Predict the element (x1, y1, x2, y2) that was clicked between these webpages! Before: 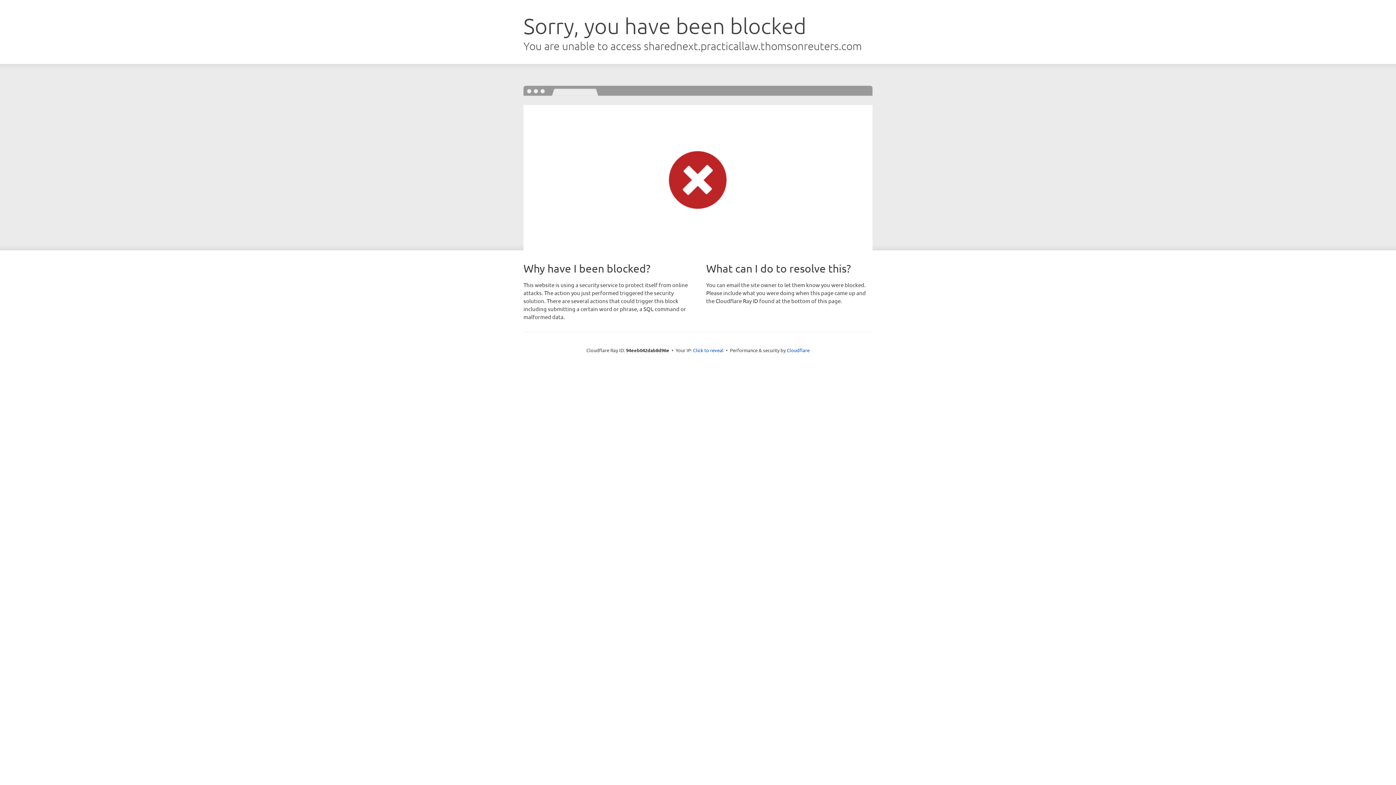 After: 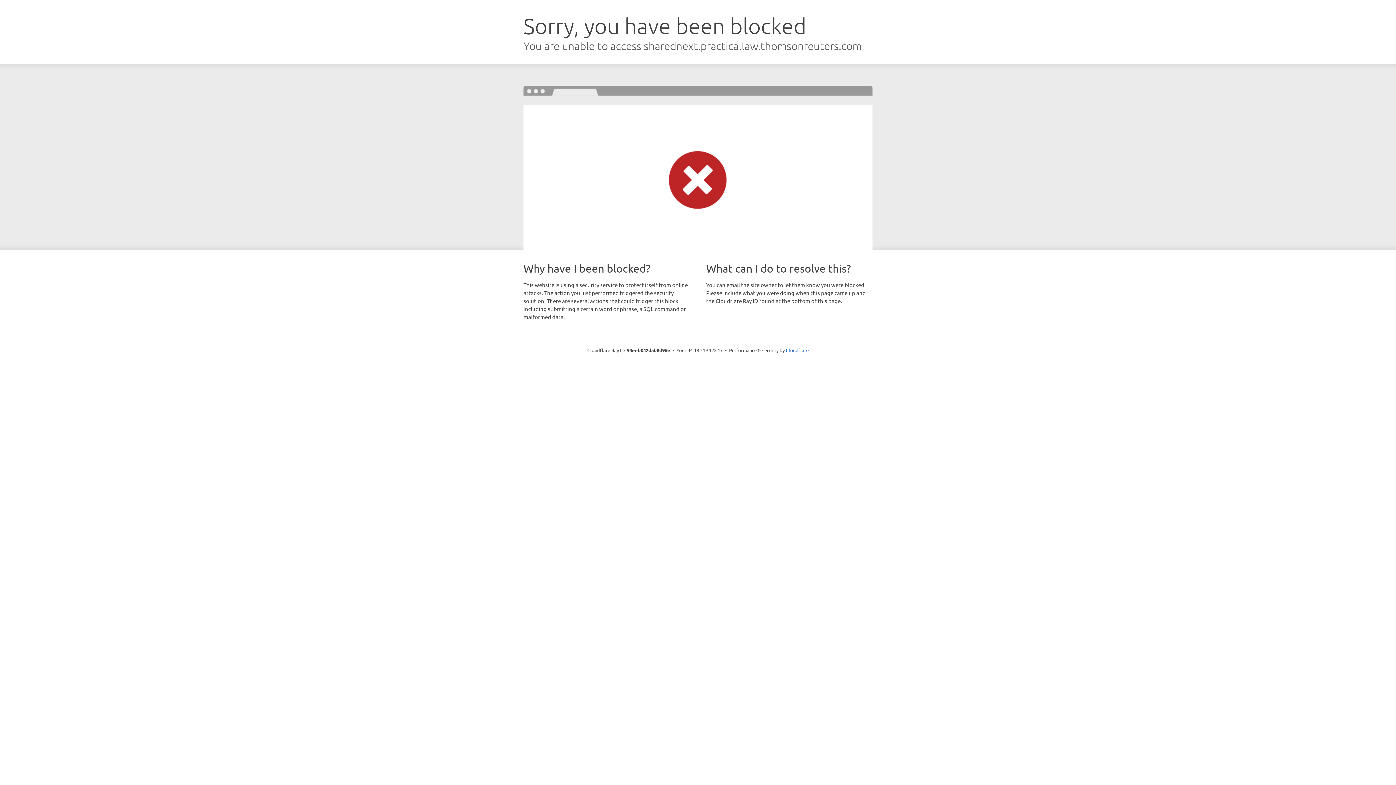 Action: label: Click to reveal bbox: (693, 346, 723, 353)